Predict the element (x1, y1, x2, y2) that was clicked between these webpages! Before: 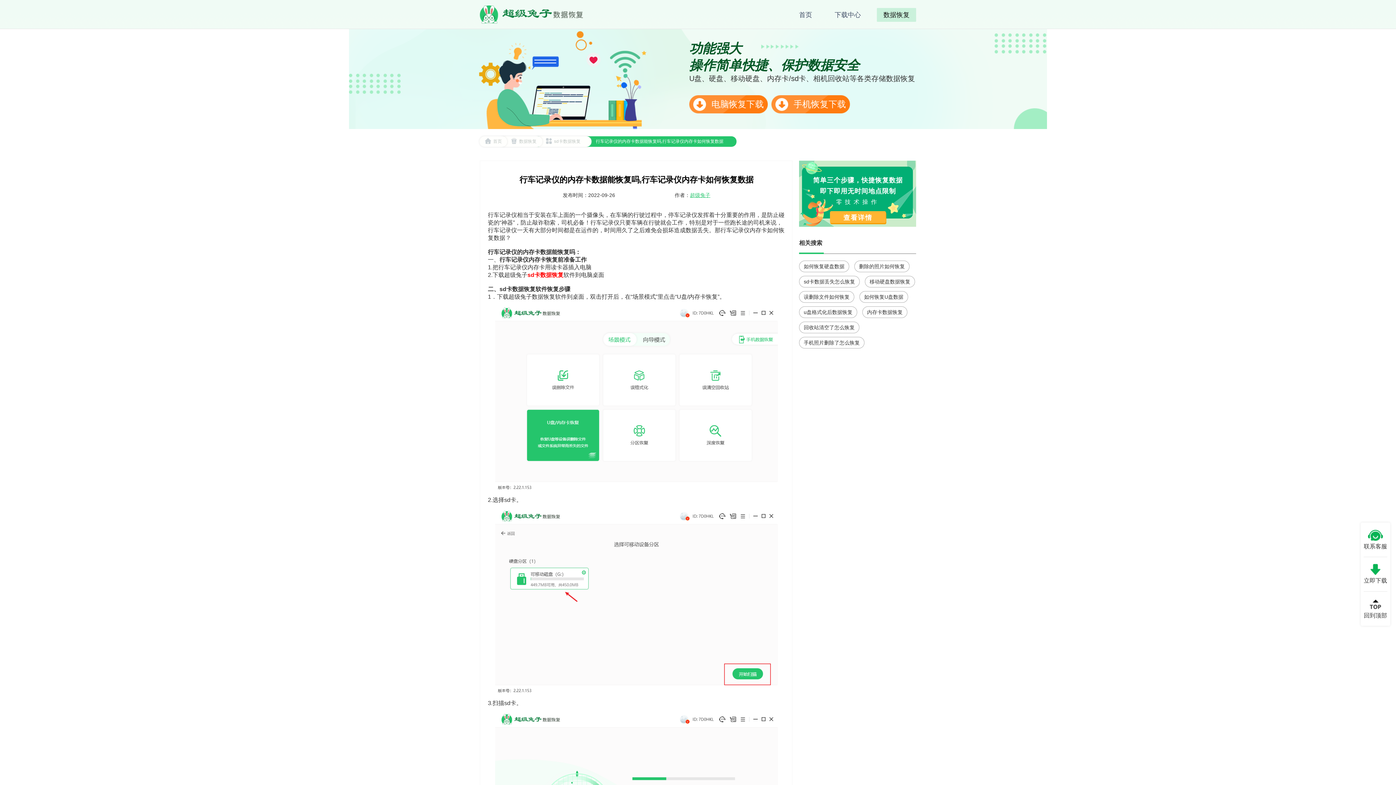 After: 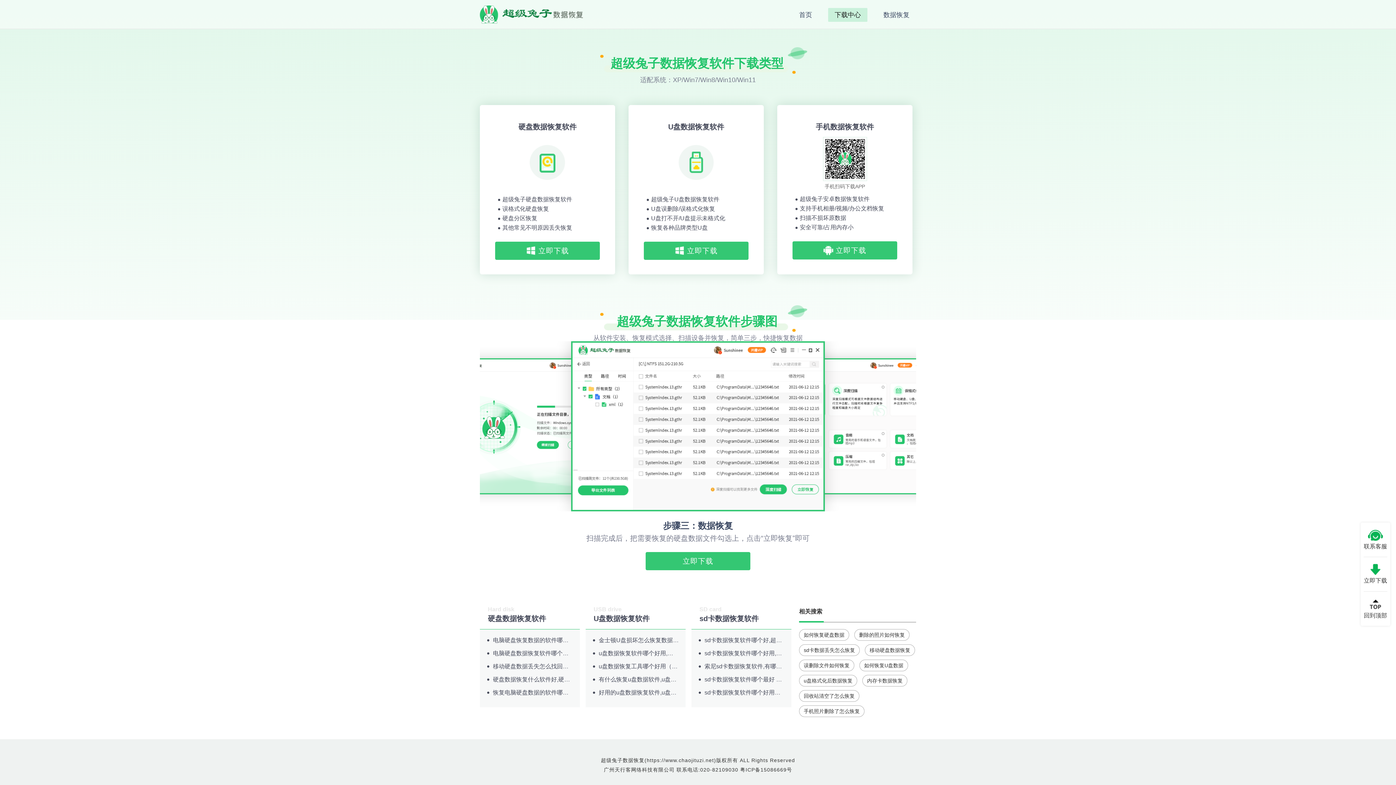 Action: label: 下载中心 bbox: (828, 8, 867, 21)